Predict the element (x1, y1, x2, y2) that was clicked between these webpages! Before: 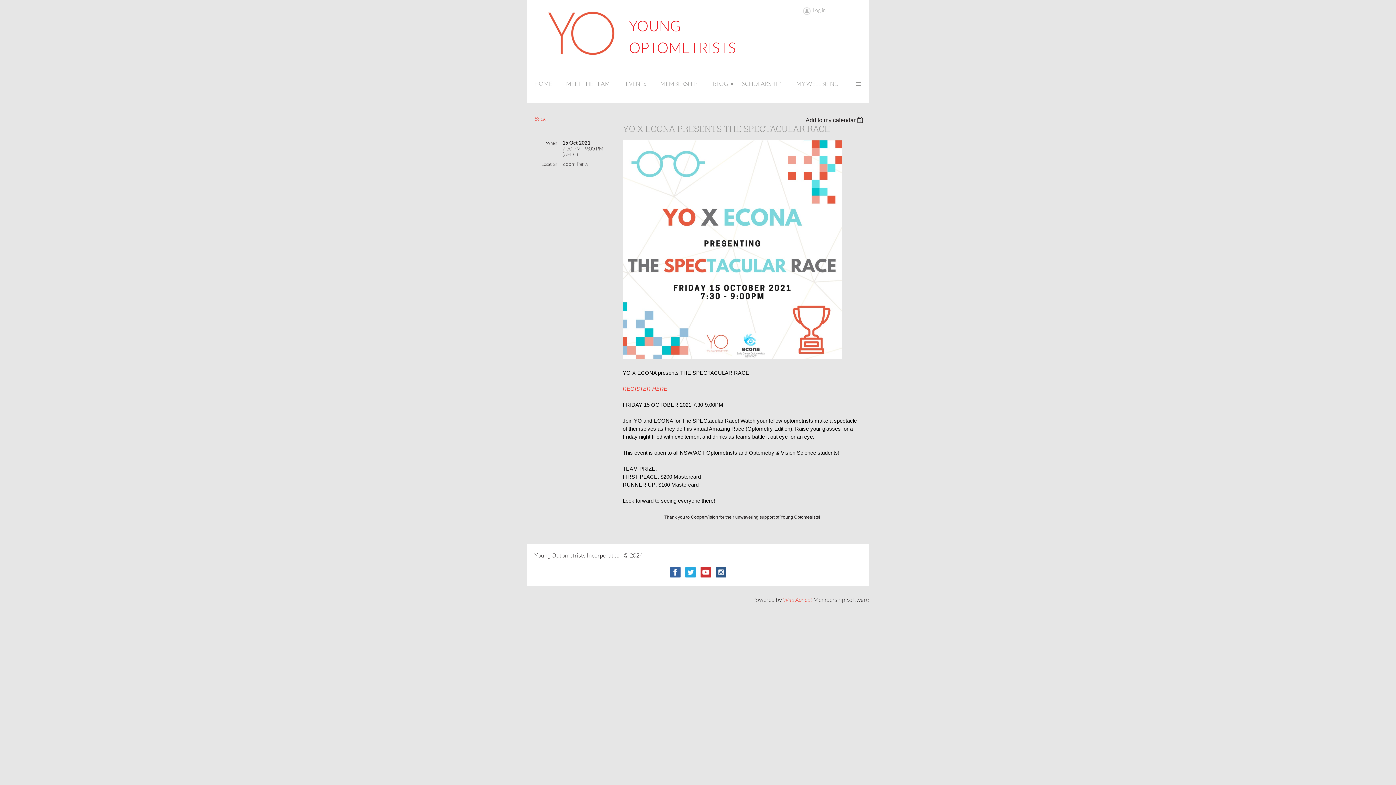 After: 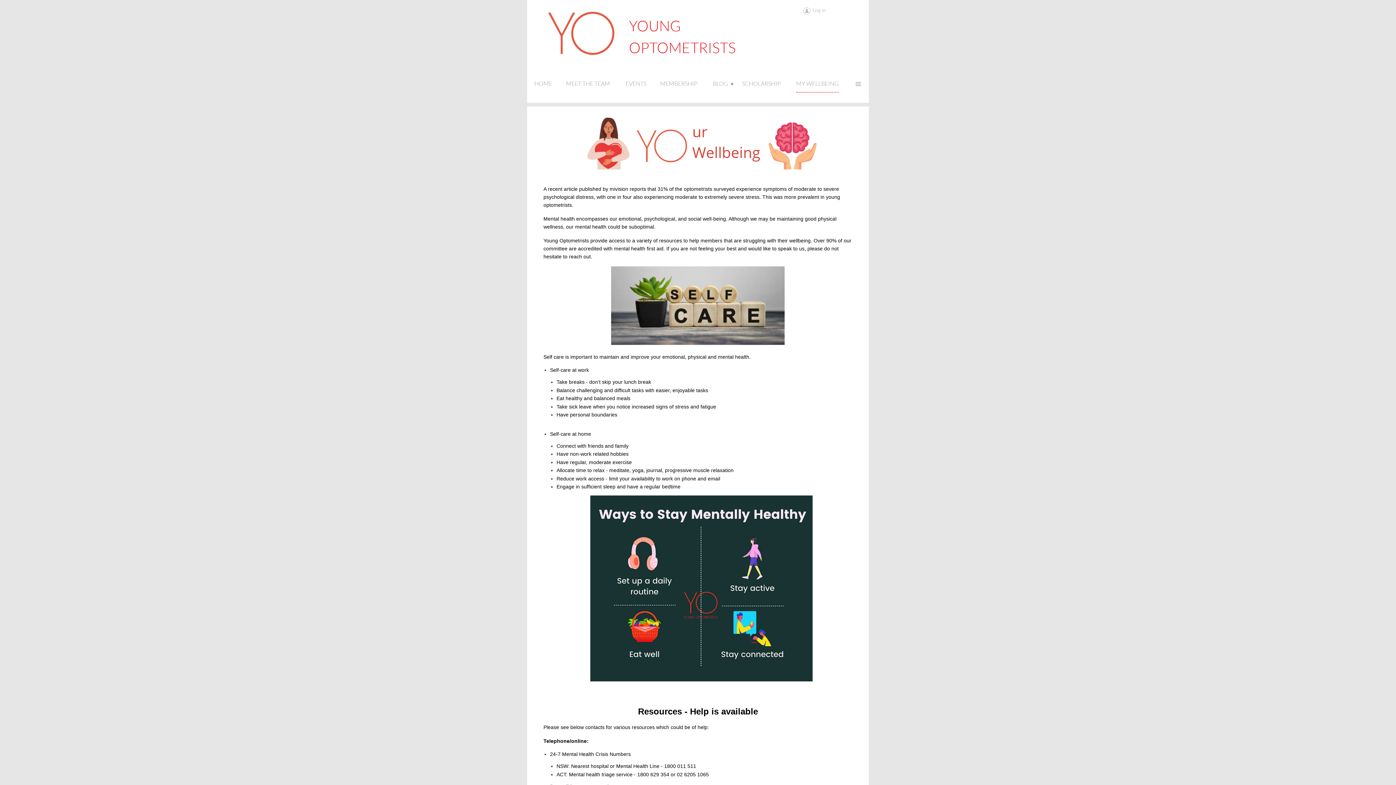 Action: label: MY WELLBEING bbox: (796, 78, 850, 92)